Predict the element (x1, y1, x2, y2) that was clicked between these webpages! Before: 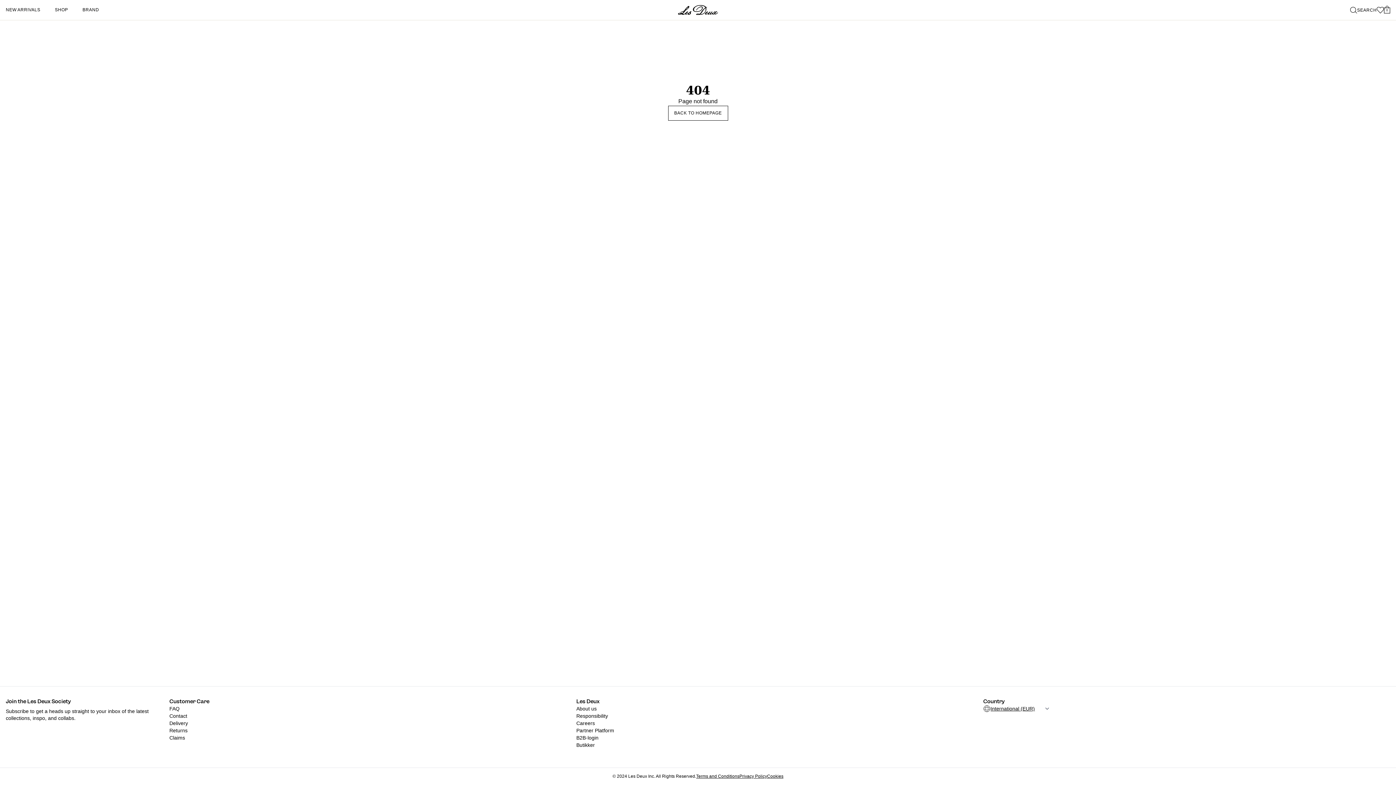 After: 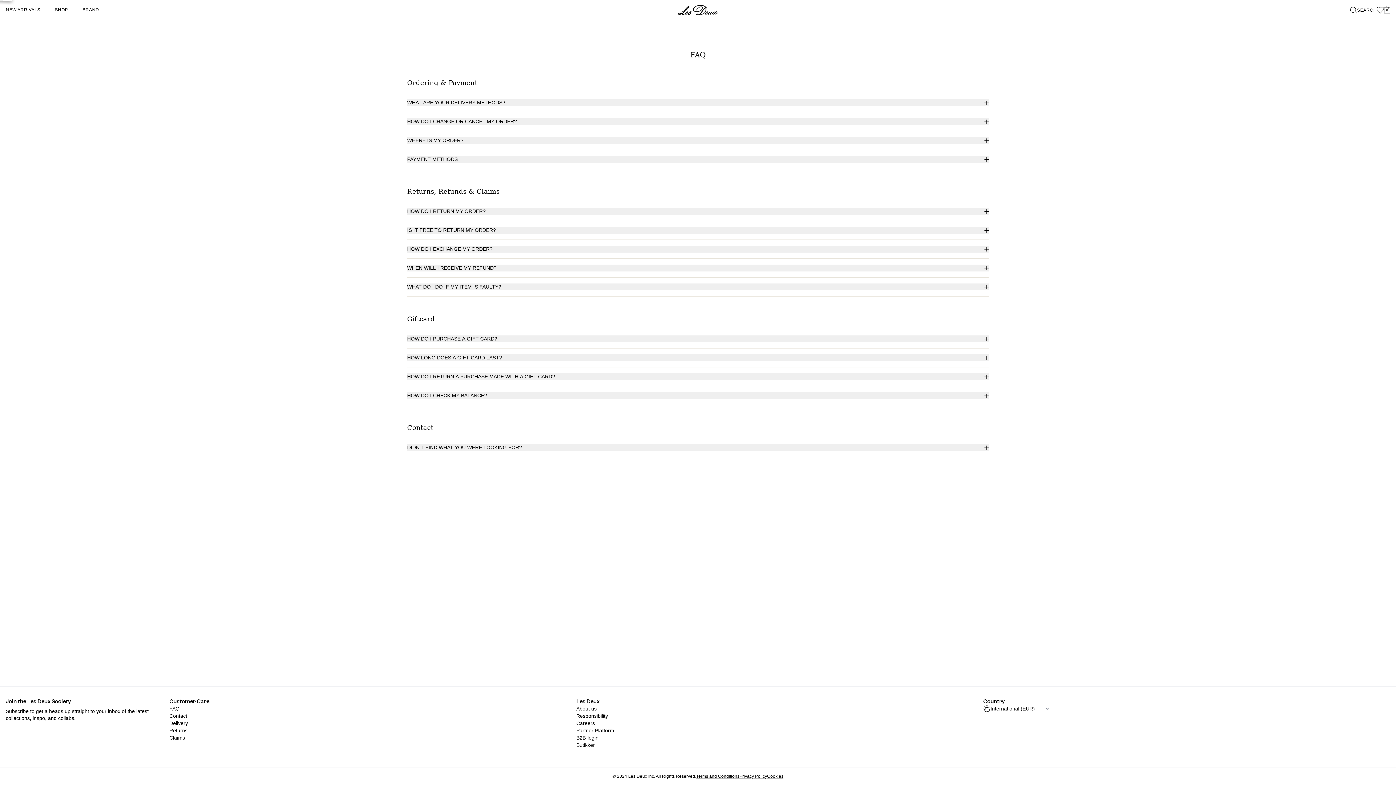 Action: bbox: (169, 705, 179, 712) label: FAQ